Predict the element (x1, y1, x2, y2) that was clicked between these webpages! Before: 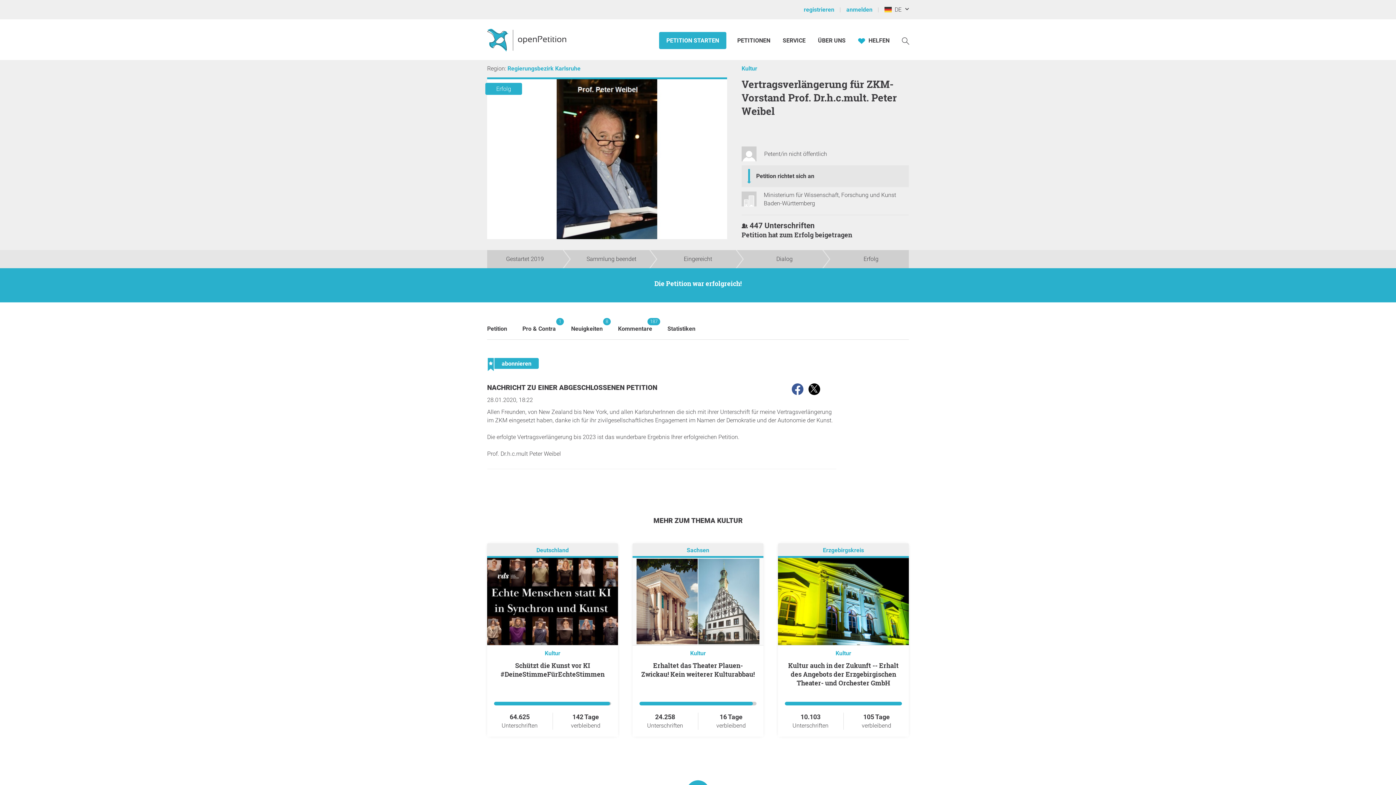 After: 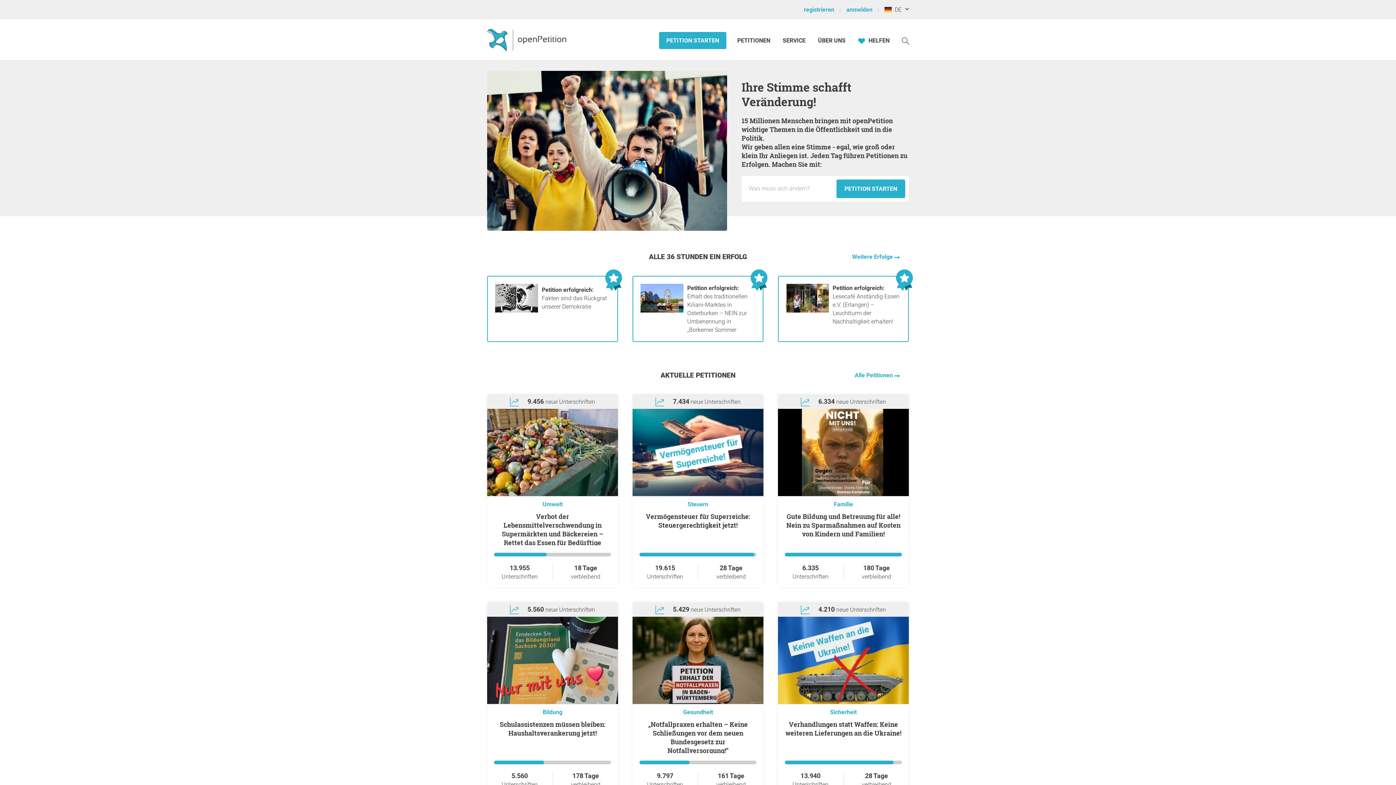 Action: bbox: (741, 60, 909, 77) label: Kultur